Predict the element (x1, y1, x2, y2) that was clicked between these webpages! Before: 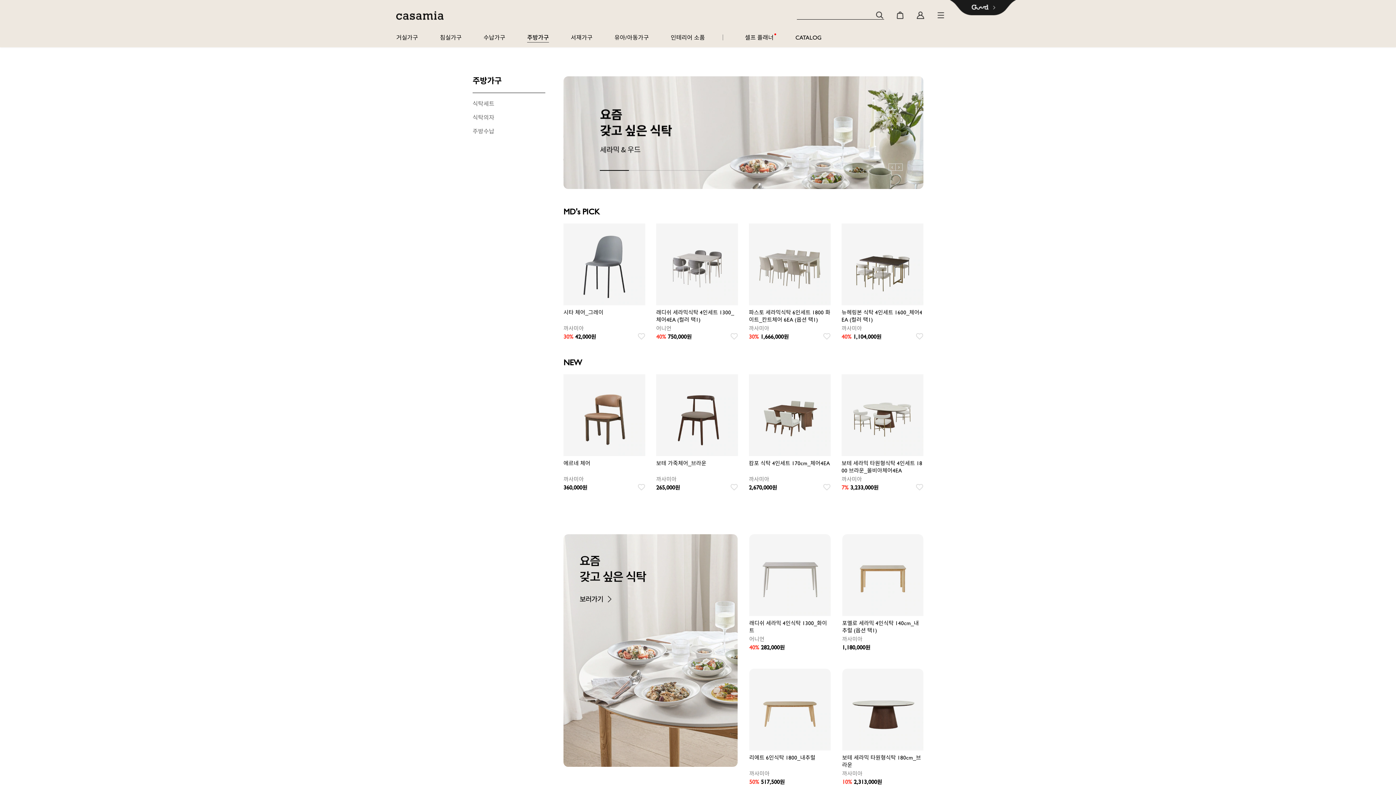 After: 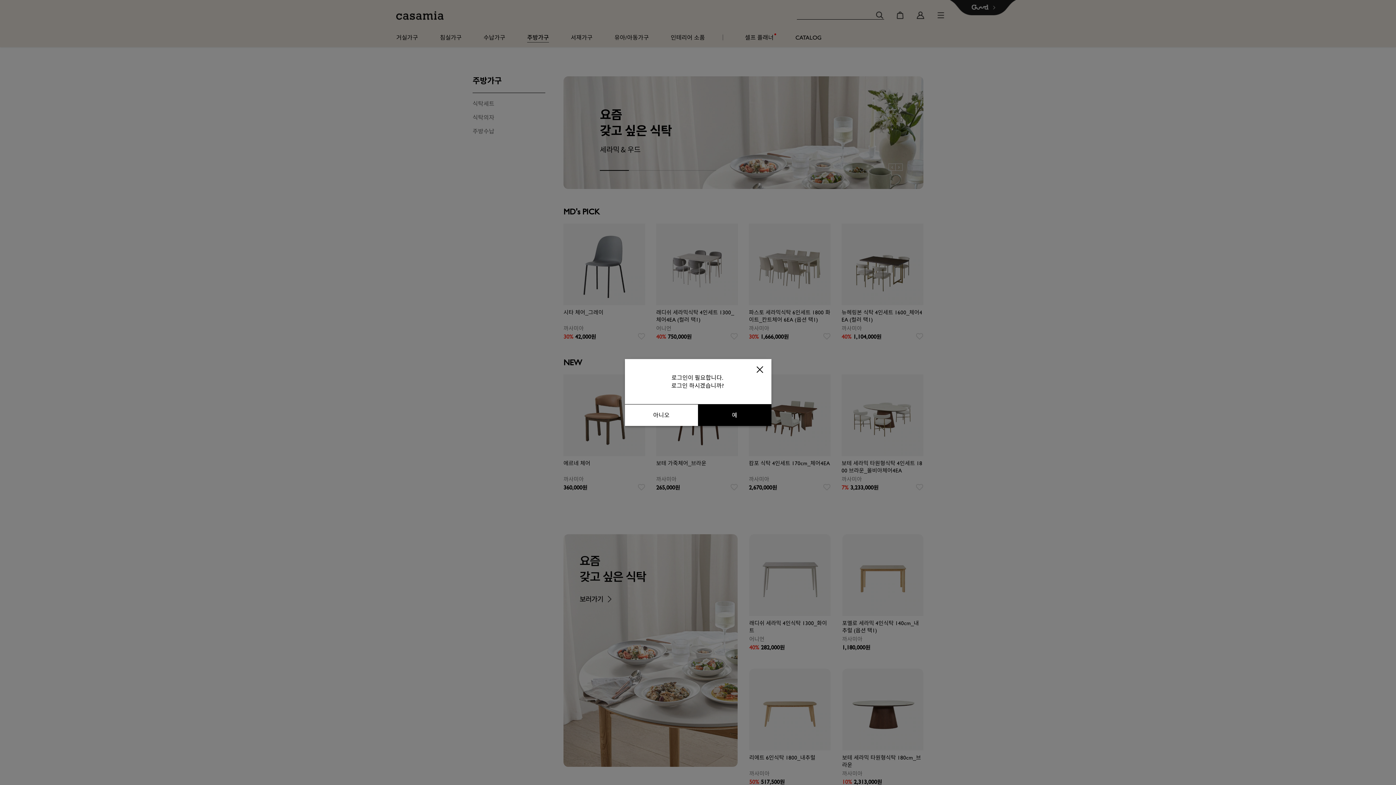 Action: label: 찜상품 bbox: (916, 484, 923, 490)